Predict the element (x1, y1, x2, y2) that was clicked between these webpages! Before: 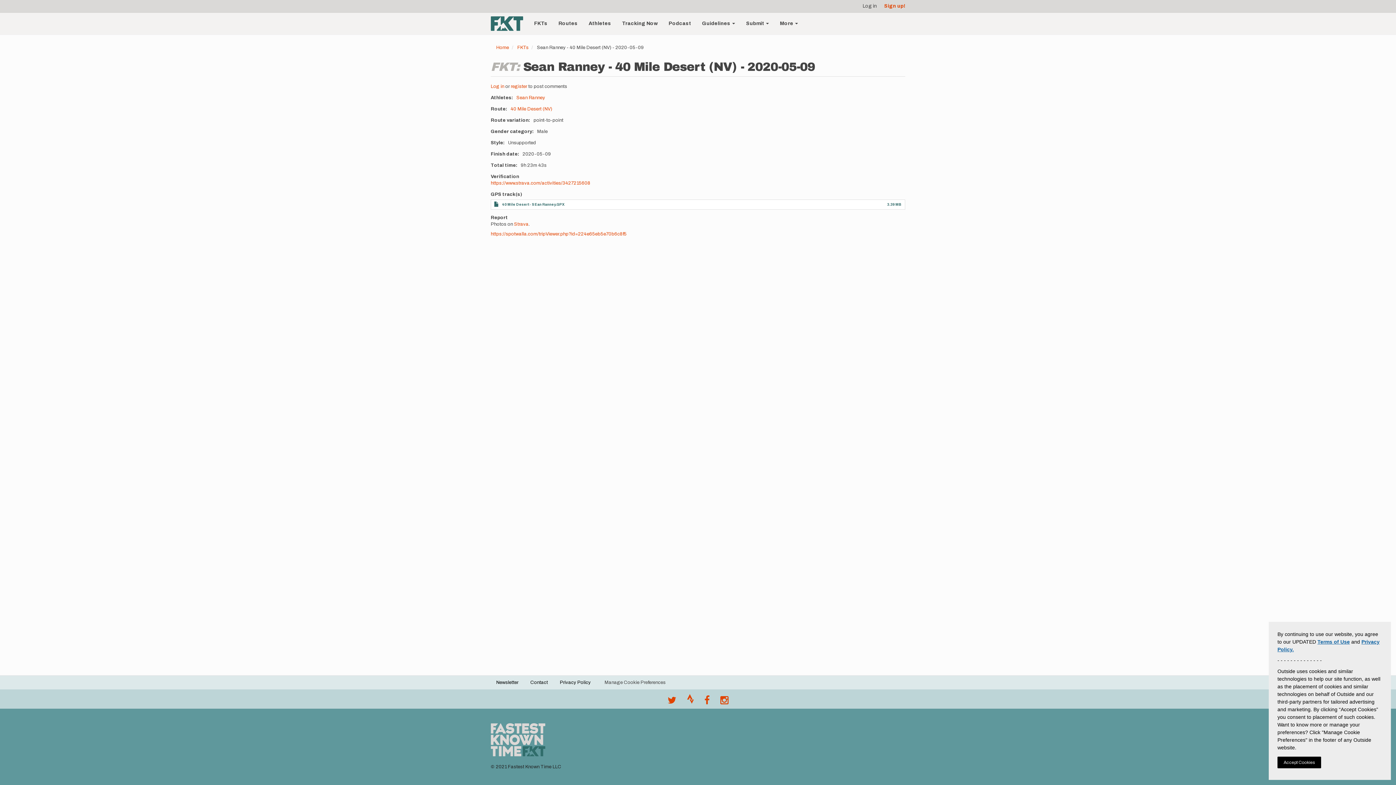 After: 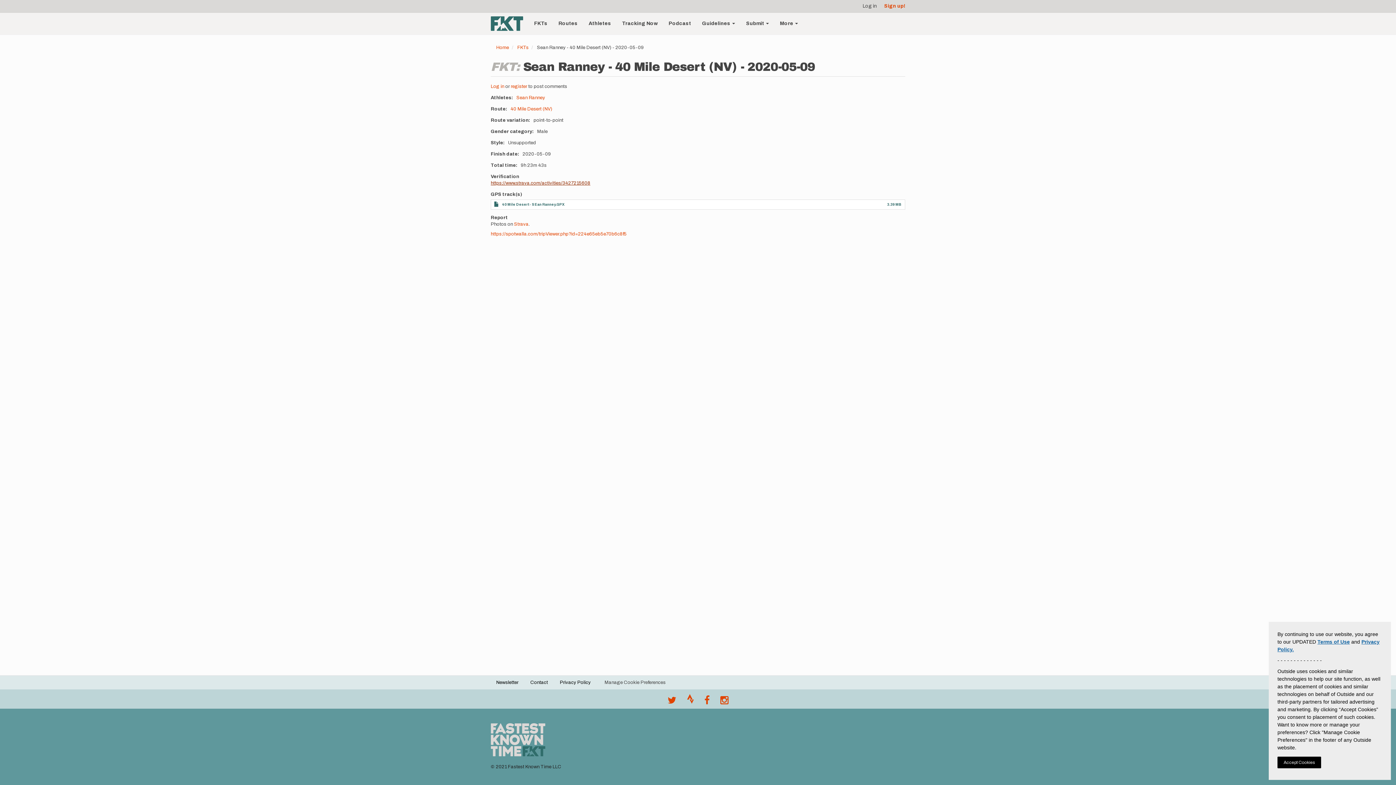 Action: label: https://www.strava.com/activities/3427215608 bbox: (490, 180, 590, 185)